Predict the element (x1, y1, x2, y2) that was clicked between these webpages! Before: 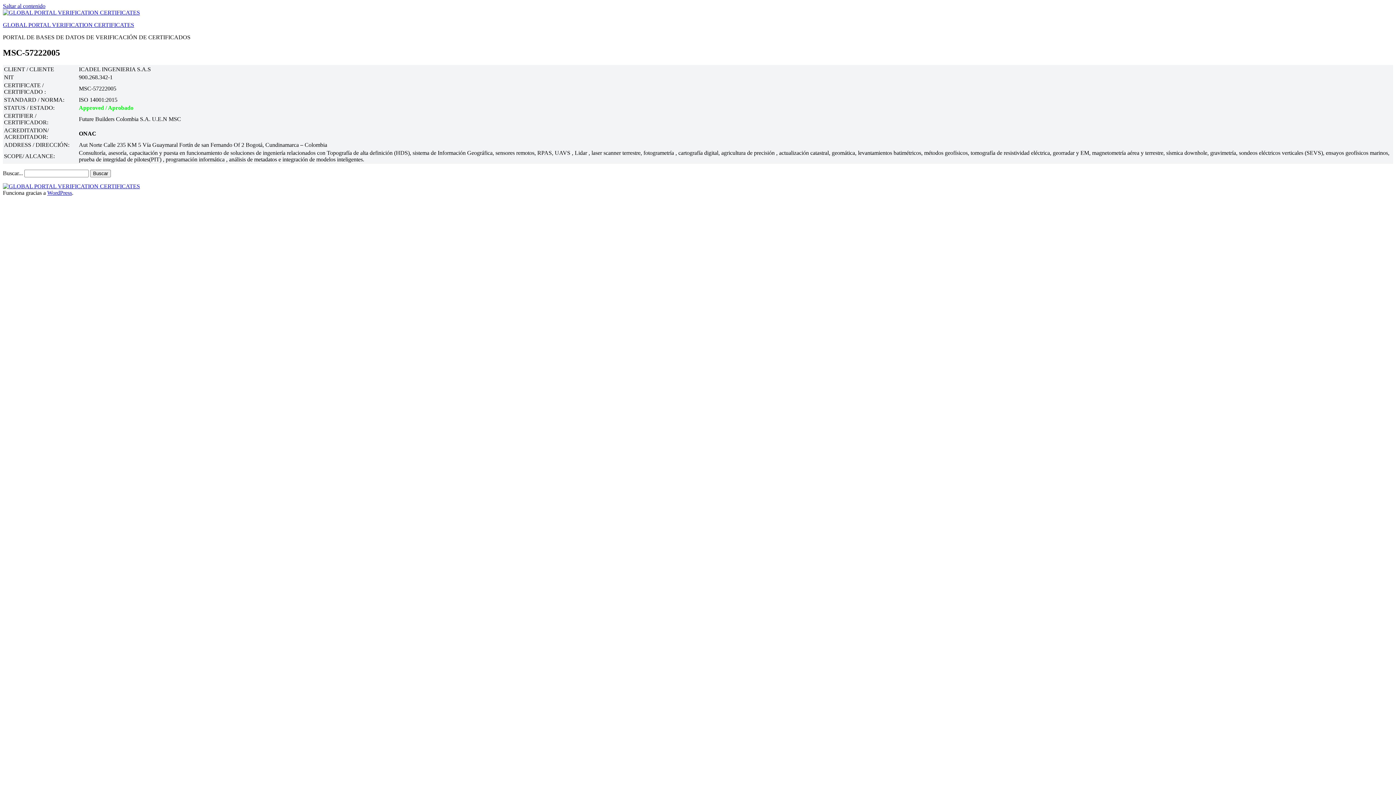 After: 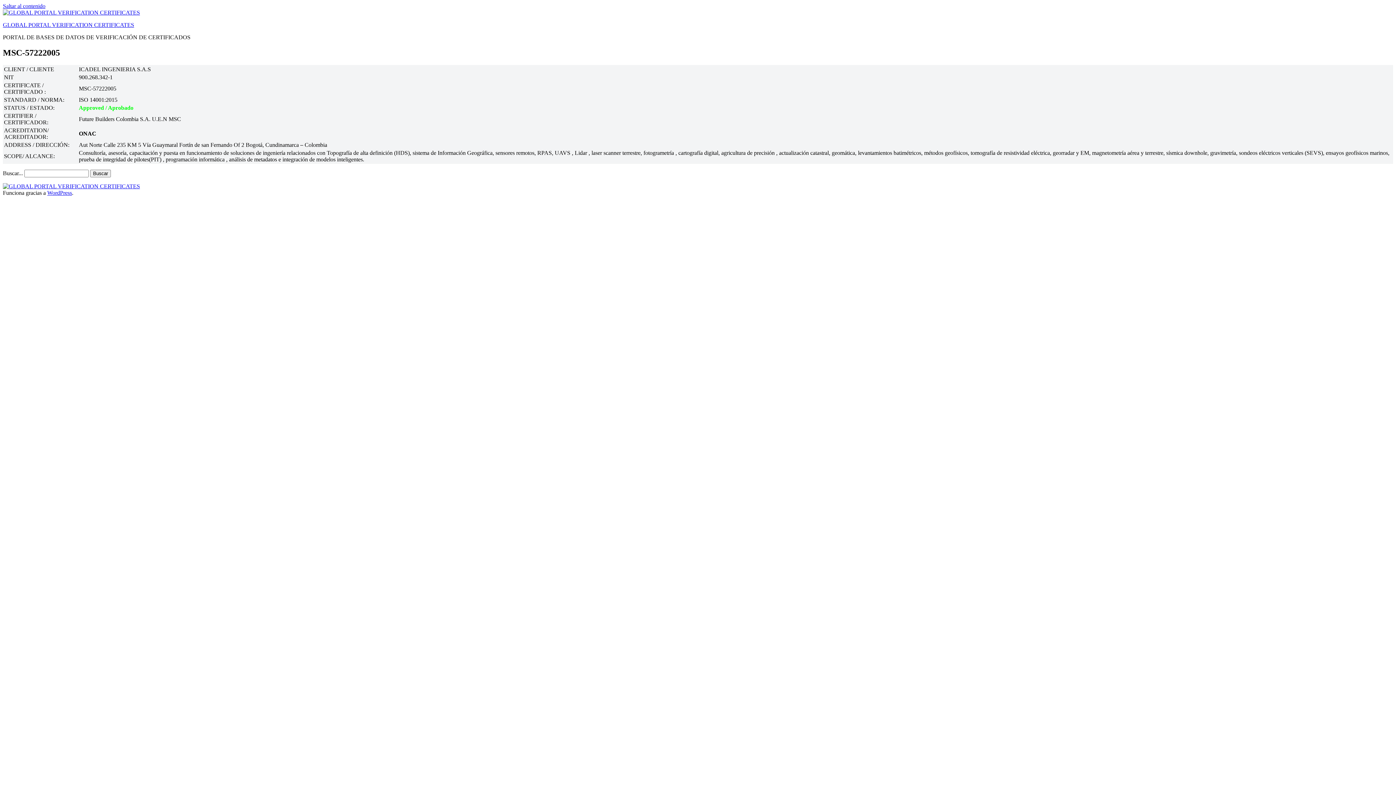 Action: label: Saltar al contenido bbox: (2, 2, 45, 9)